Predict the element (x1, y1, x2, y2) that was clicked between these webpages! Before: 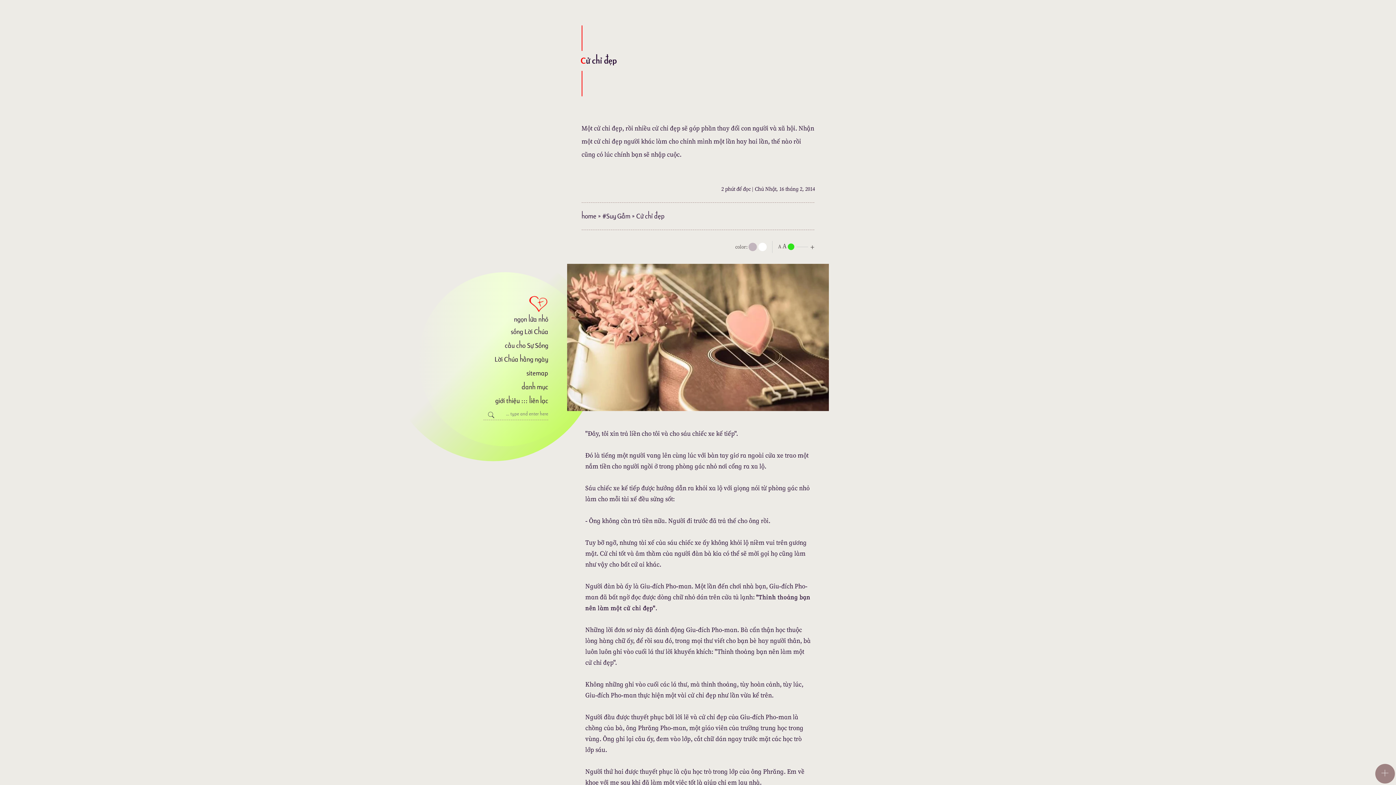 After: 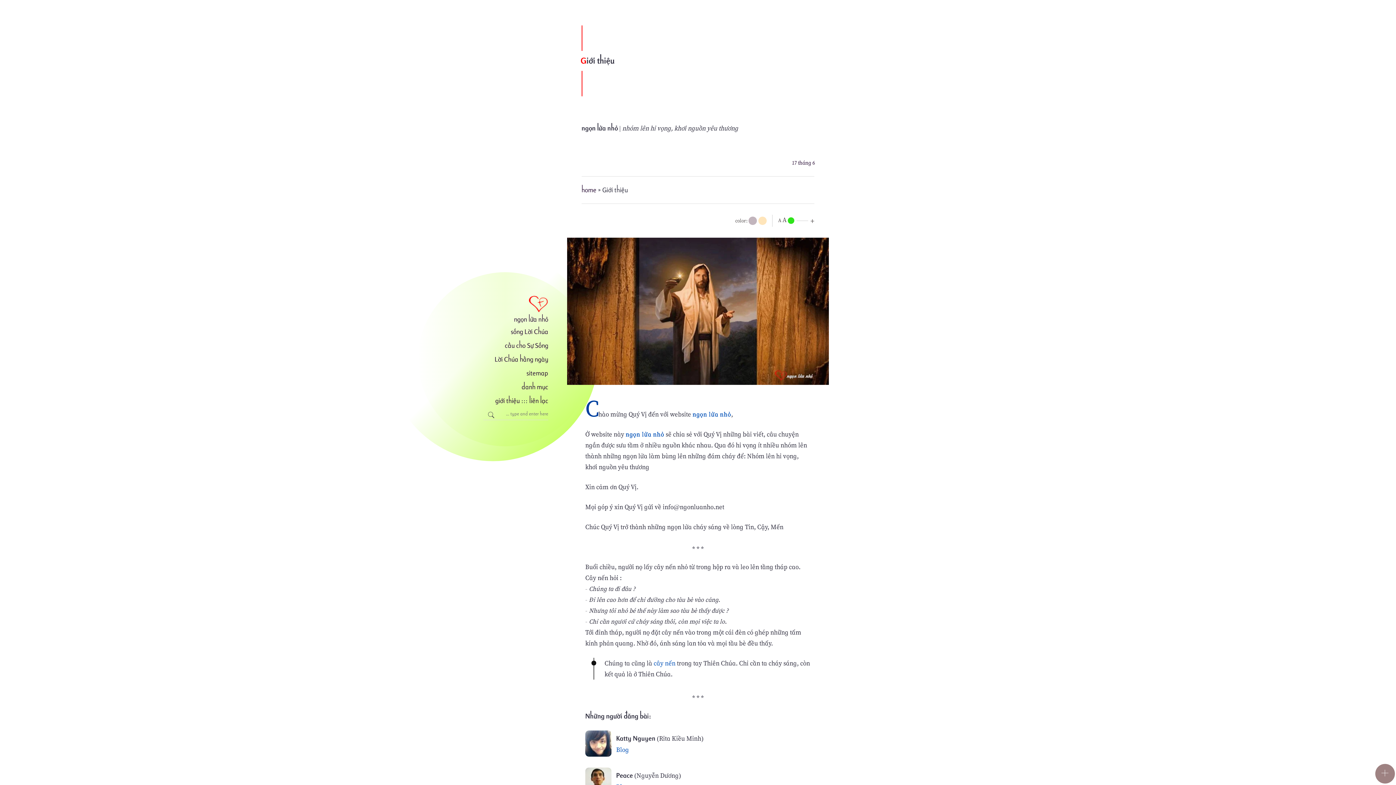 Action: bbox: (495, 394, 519, 408) label: giới thiệu